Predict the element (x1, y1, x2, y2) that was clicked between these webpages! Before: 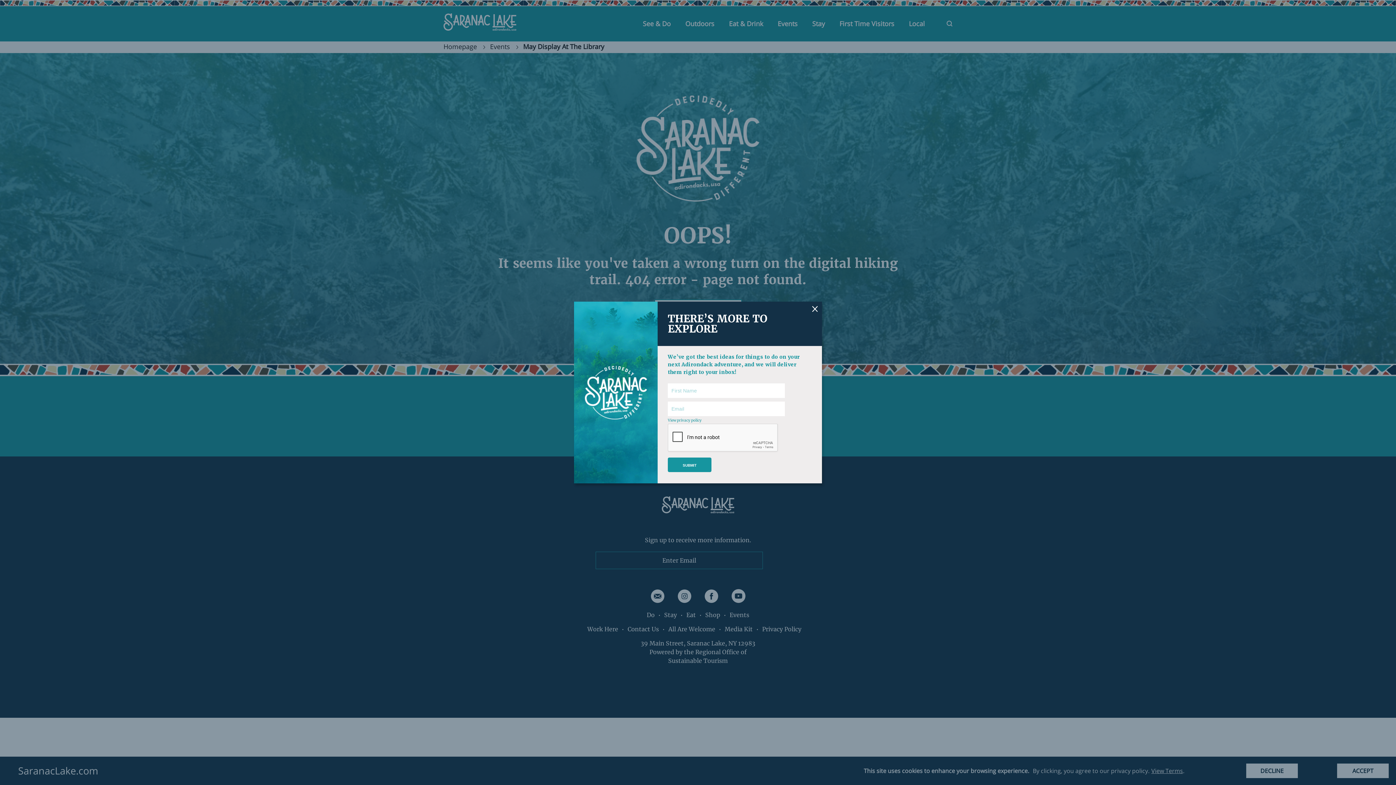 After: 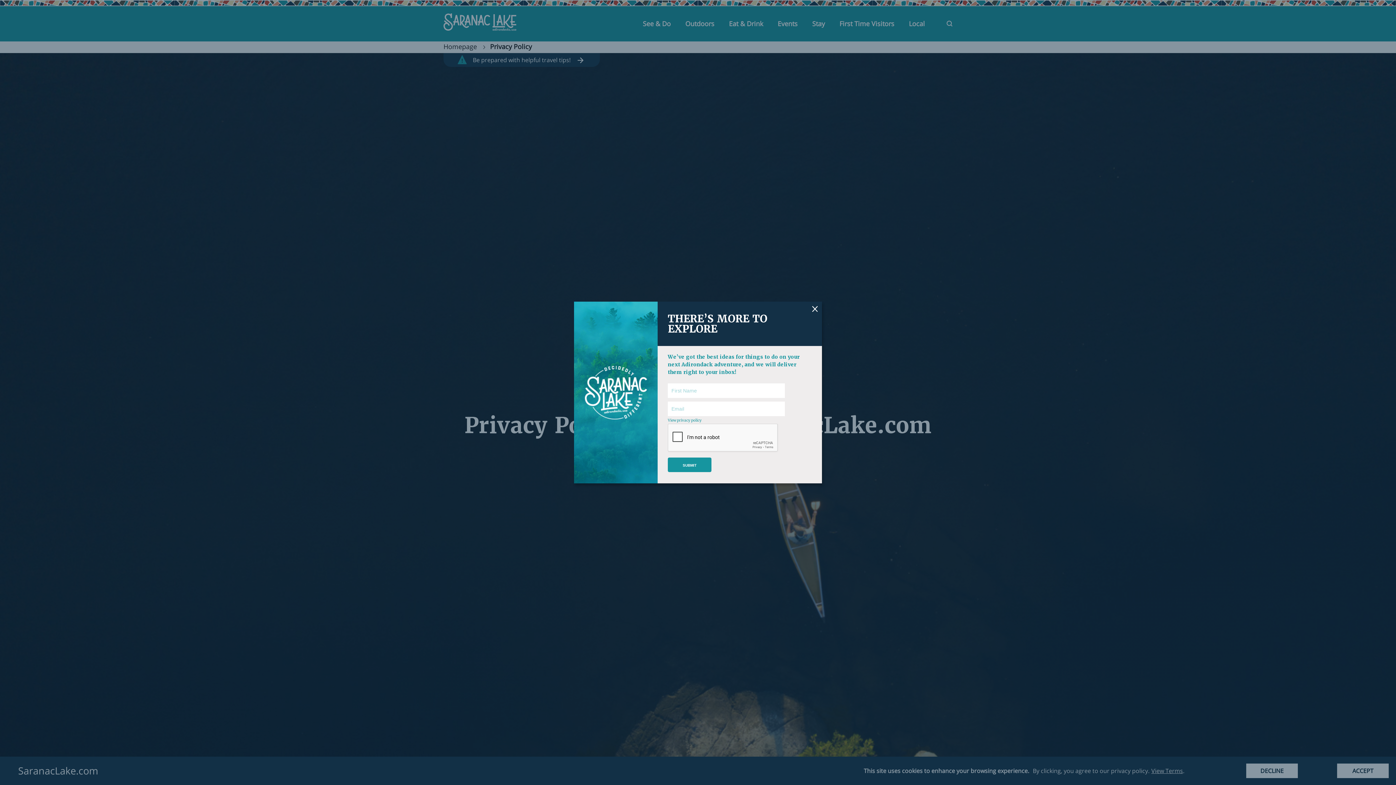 Action: label: View privacy policy bbox: (668, 418, 701, 422)